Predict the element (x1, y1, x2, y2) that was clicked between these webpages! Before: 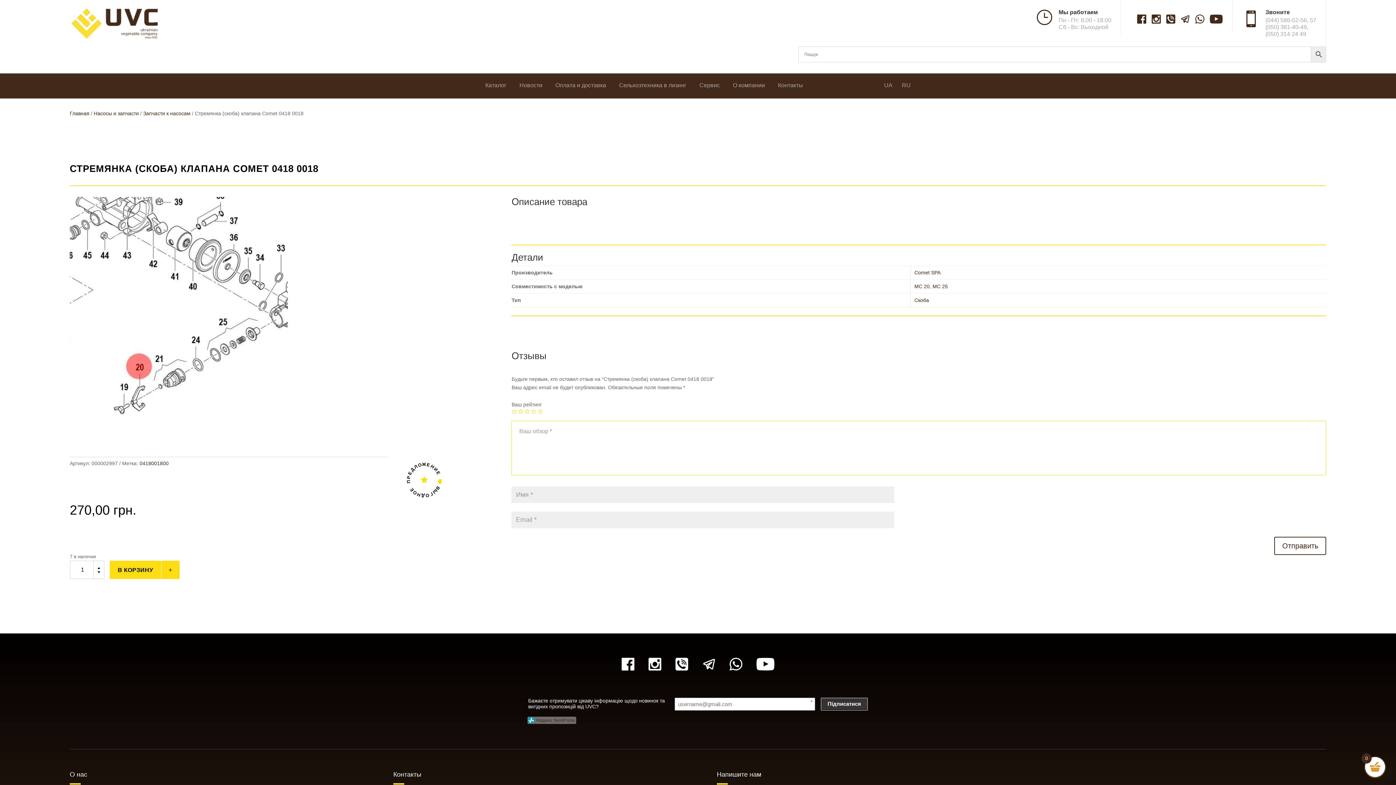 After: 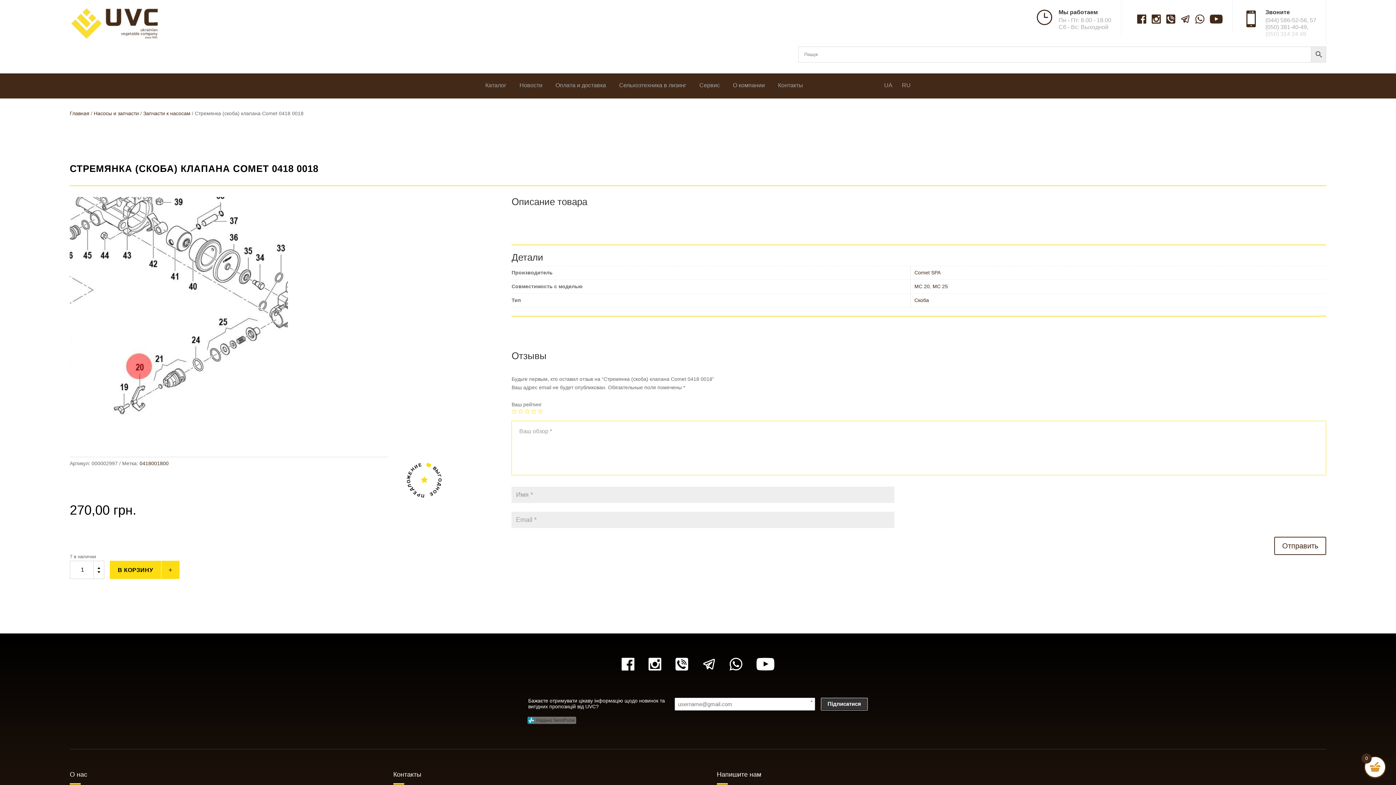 Action: label: (050) 314 24 49 bbox: (1265, 30, 1306, 37)